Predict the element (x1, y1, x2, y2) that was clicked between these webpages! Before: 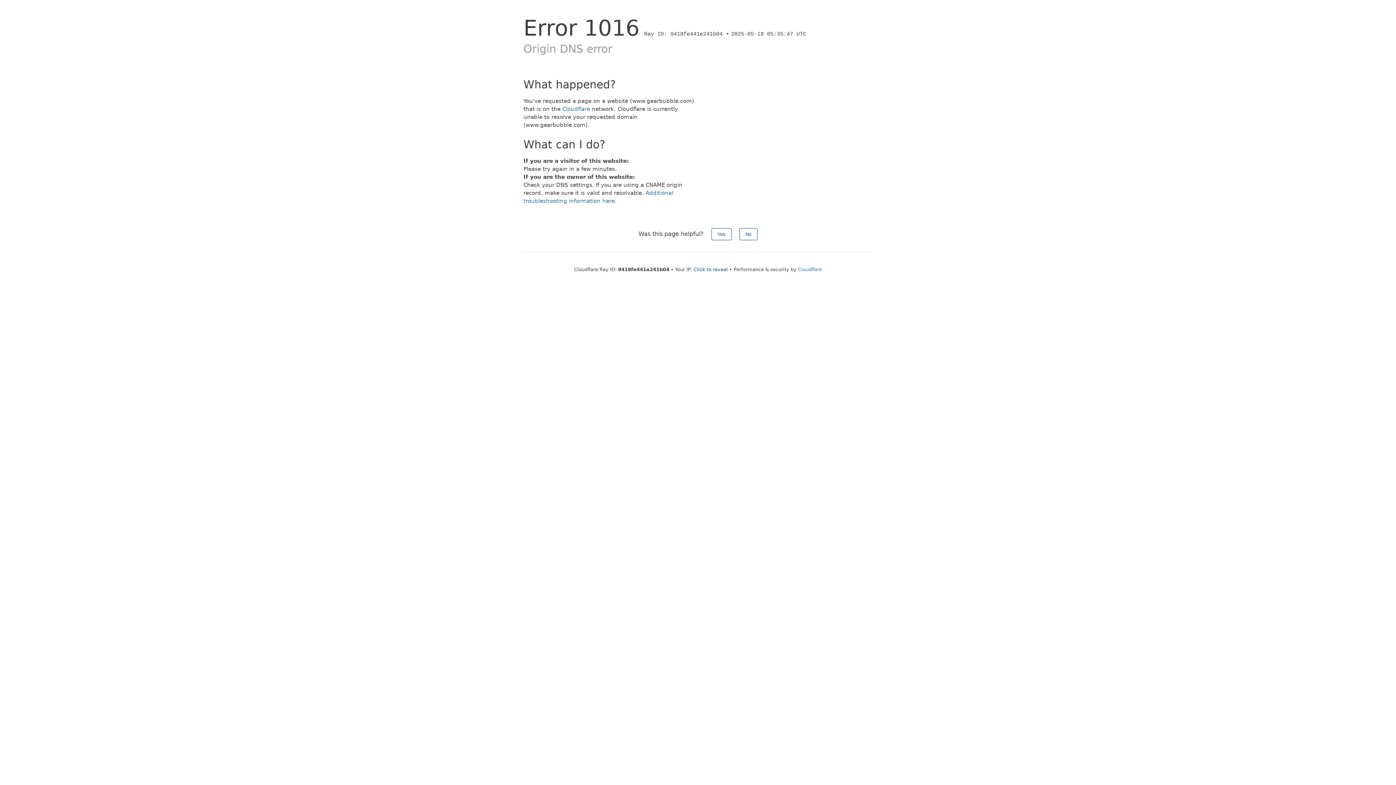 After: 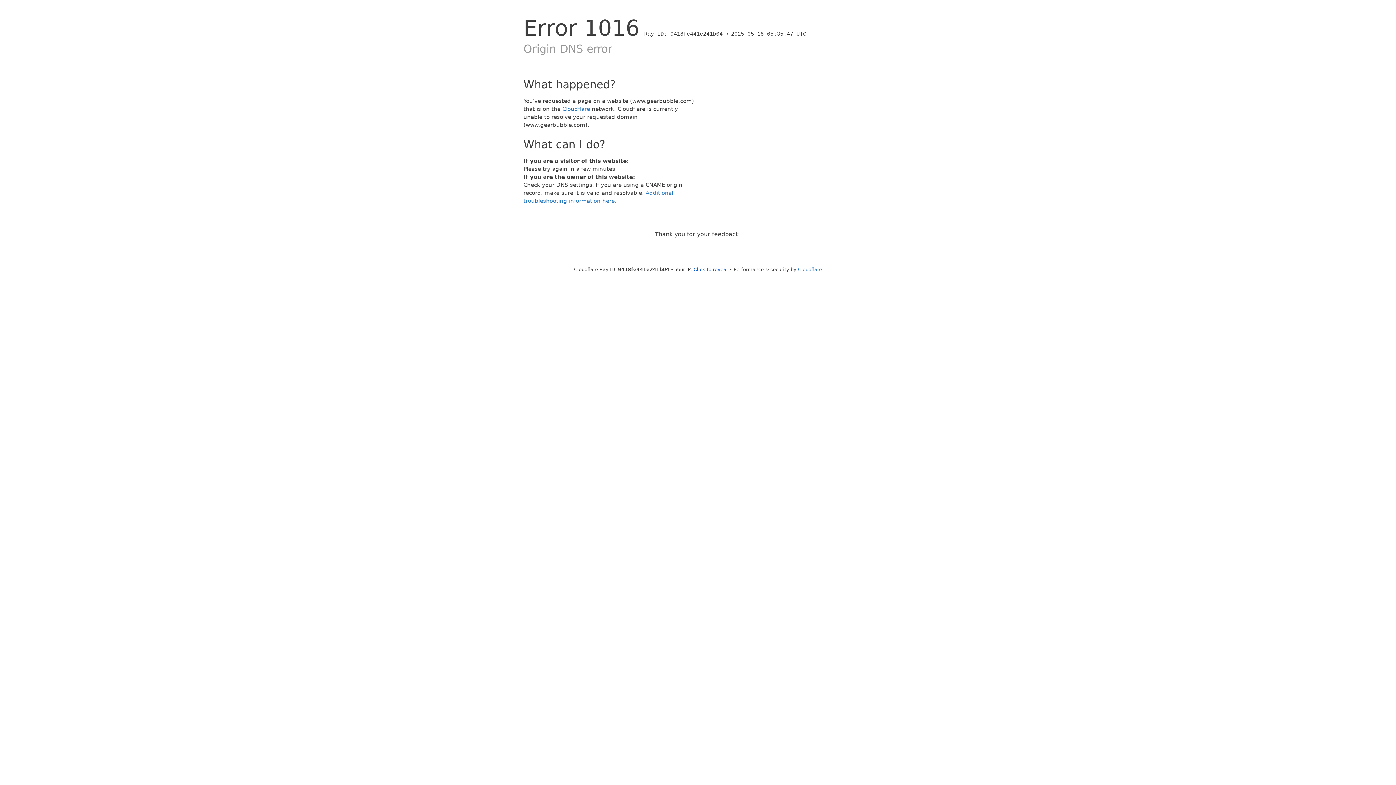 Action: label: No bbox: (739, 228, 757, 240)